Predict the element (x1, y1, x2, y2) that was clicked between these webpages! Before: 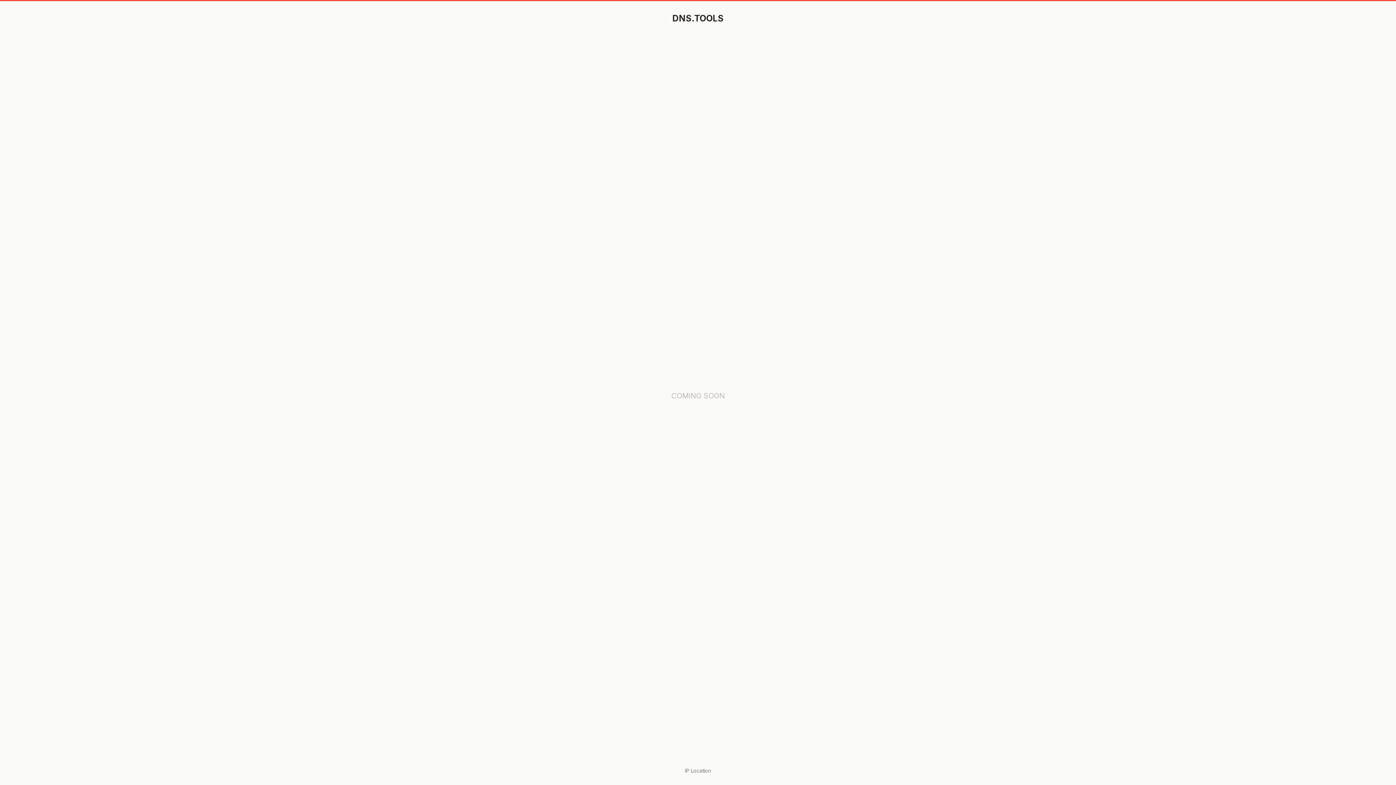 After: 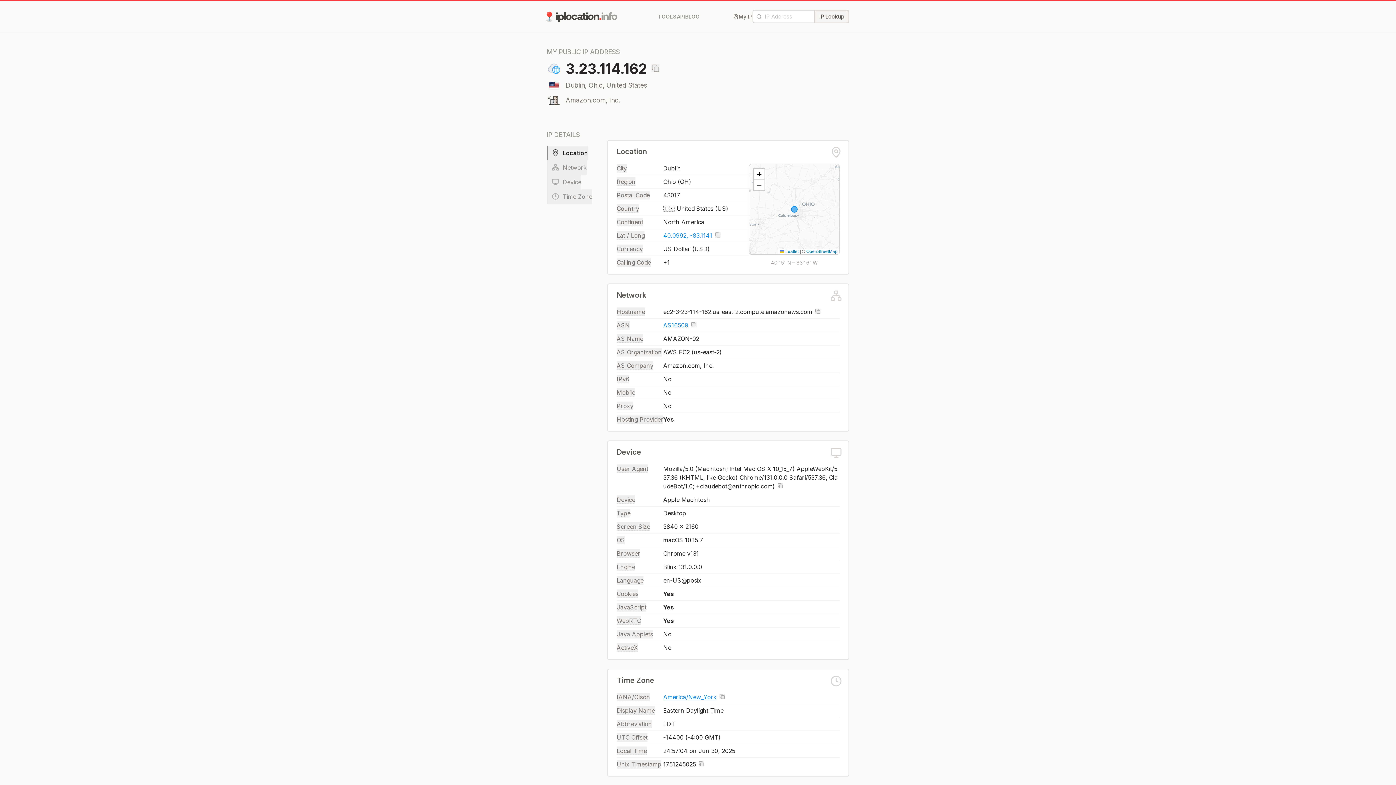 Action: bbox: (685, 768, 711, 774) label: IP Location